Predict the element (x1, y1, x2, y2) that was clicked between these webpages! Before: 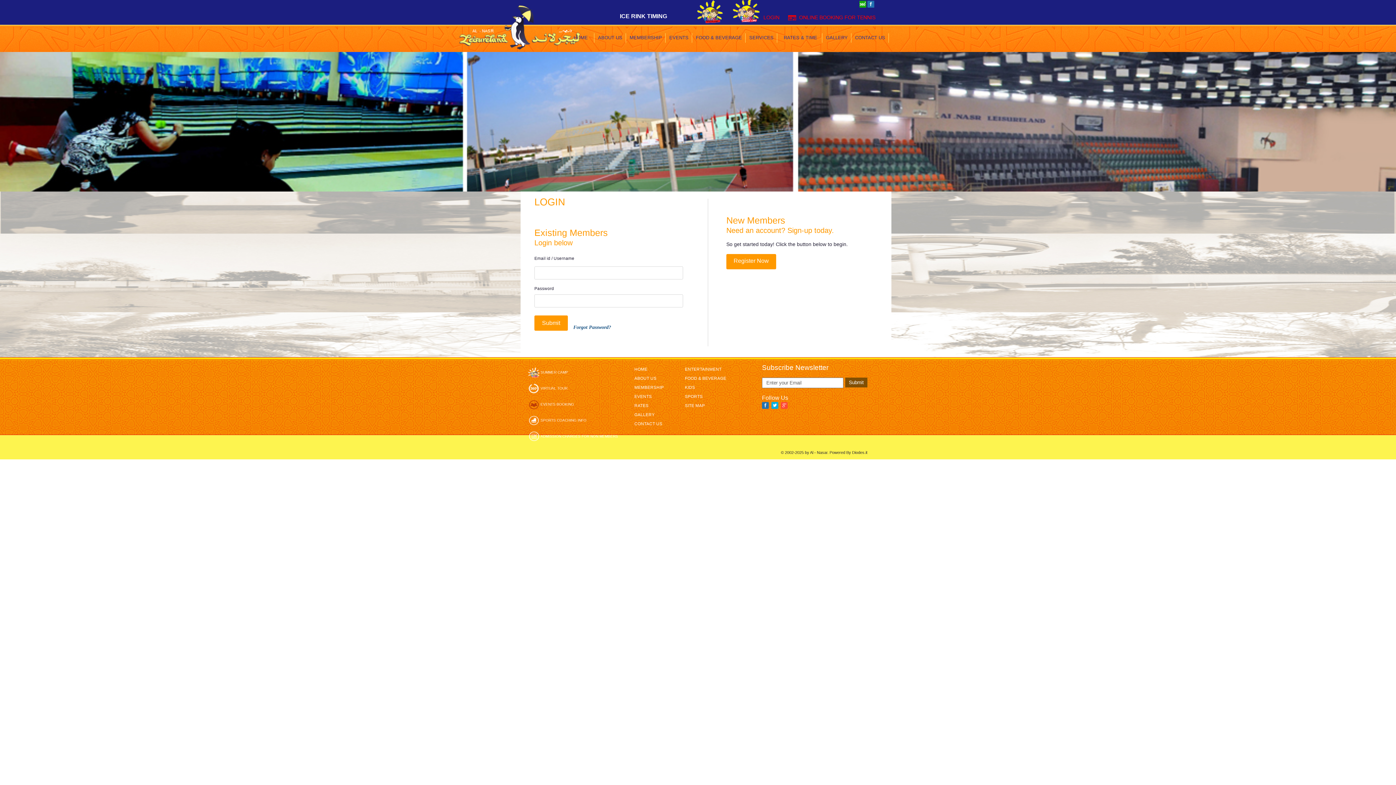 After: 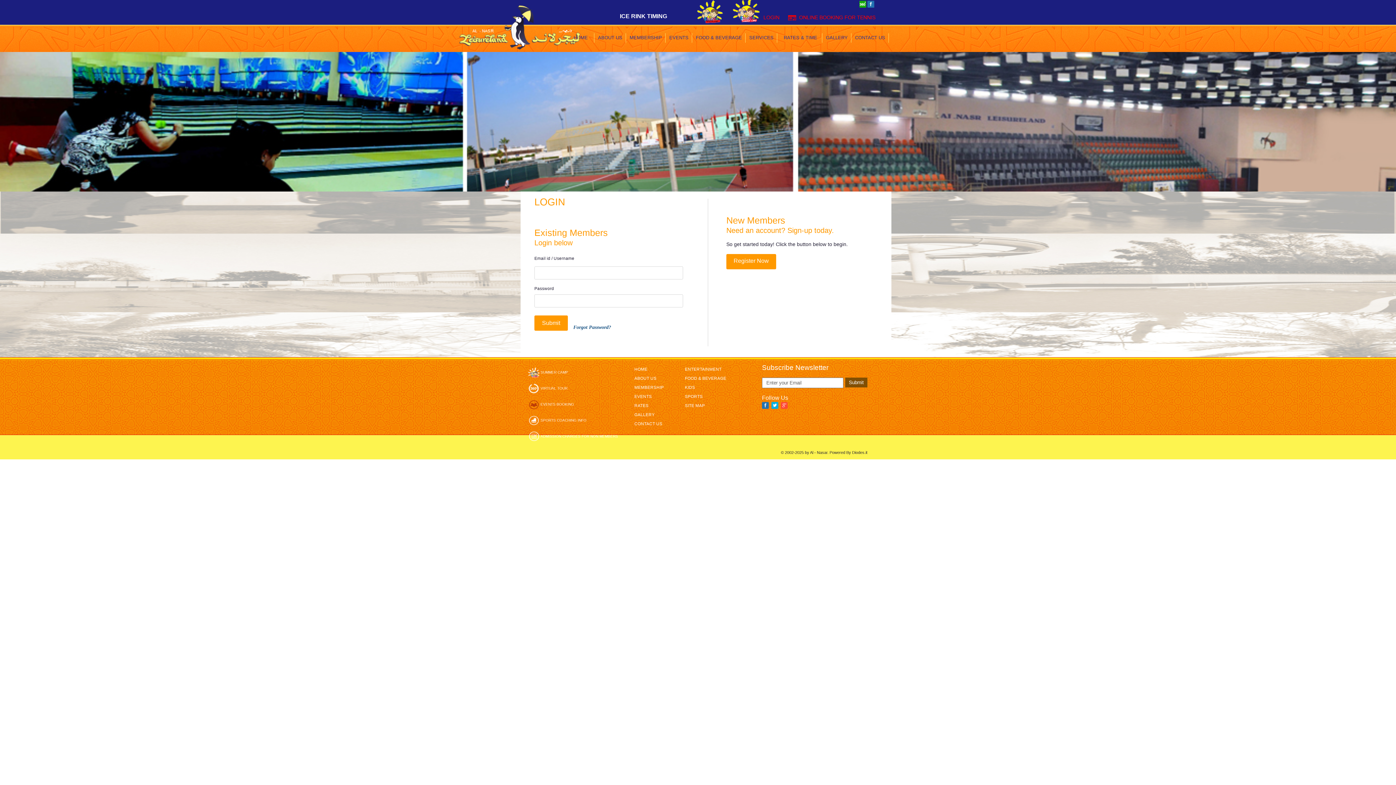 Action: bbox: (781, 404, 789, 410)